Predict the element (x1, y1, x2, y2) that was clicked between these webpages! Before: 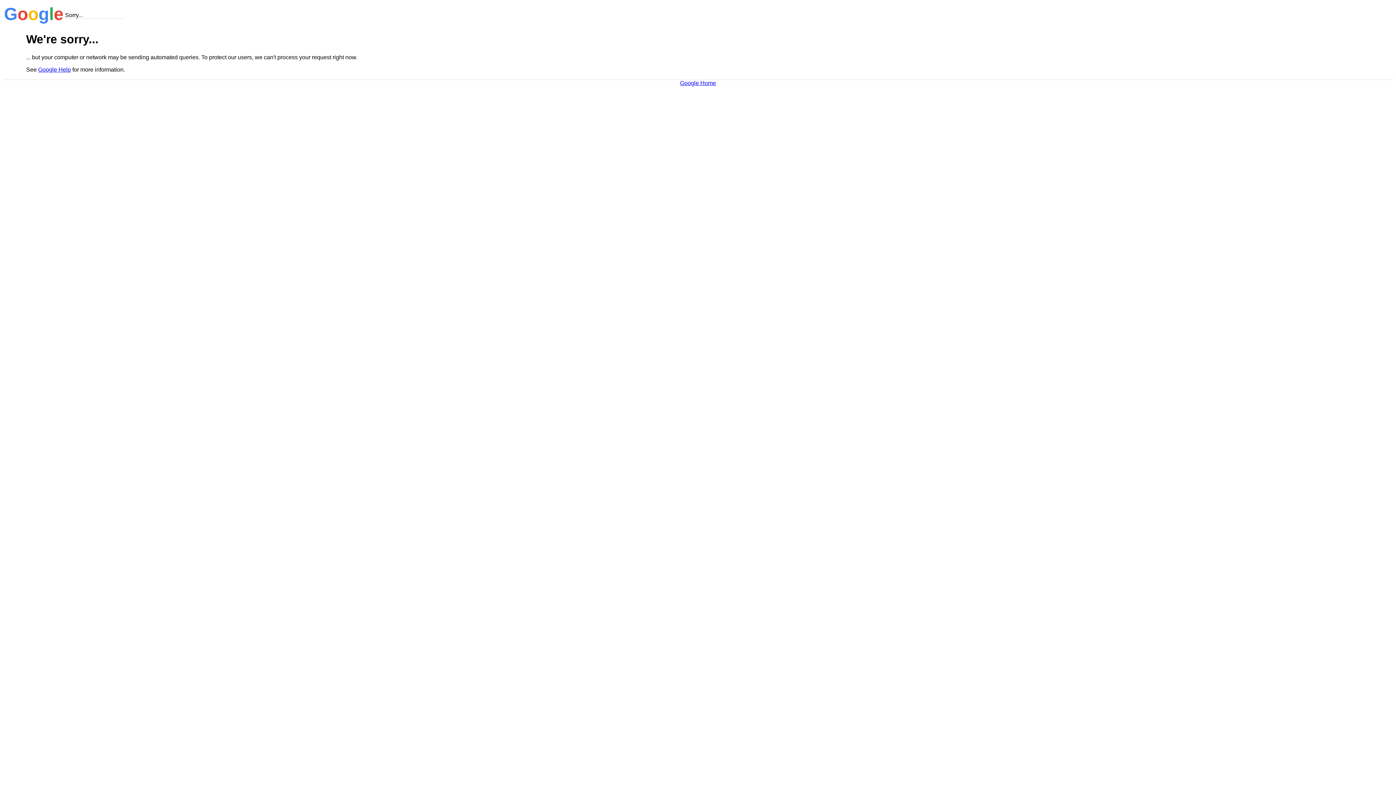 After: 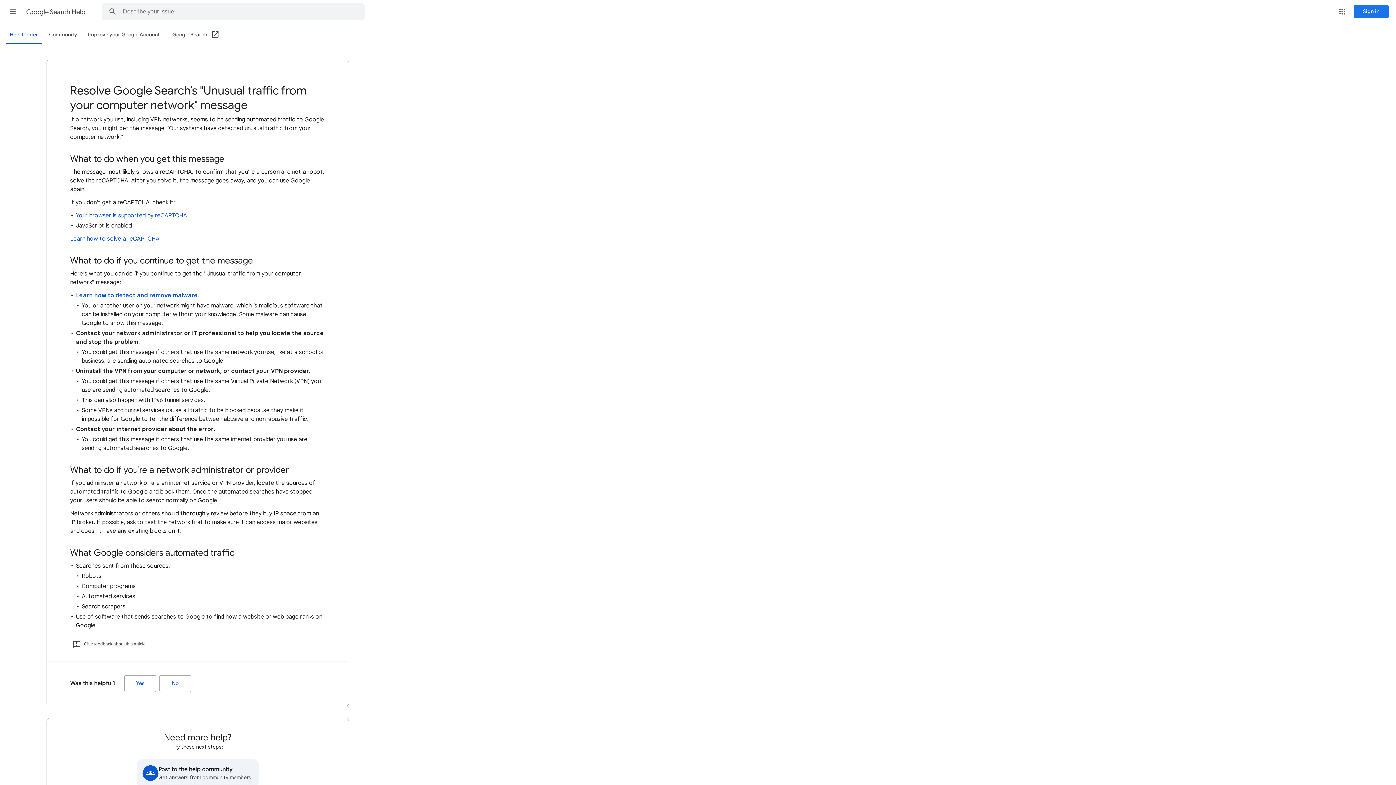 Action: bbox: (38, 66, 70, 72) label: Google Help